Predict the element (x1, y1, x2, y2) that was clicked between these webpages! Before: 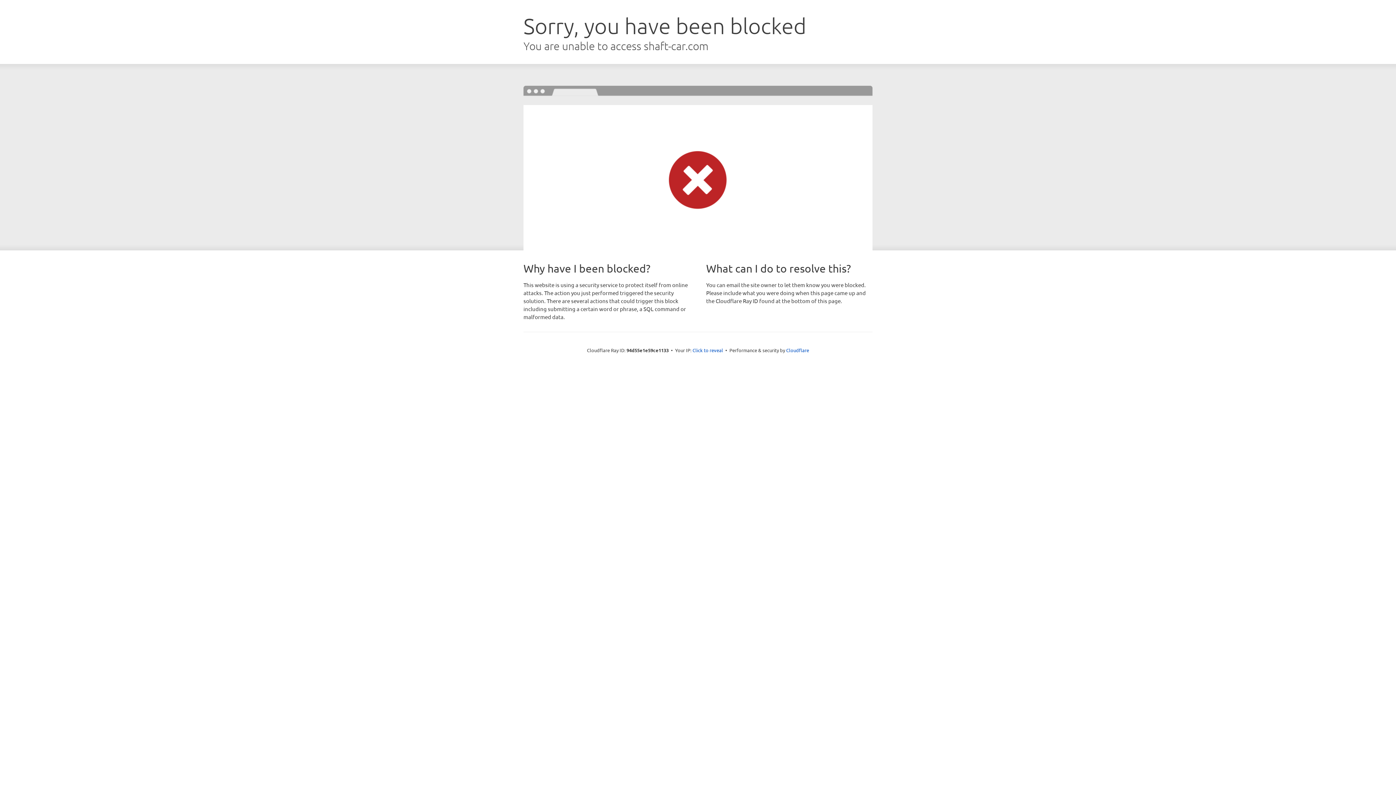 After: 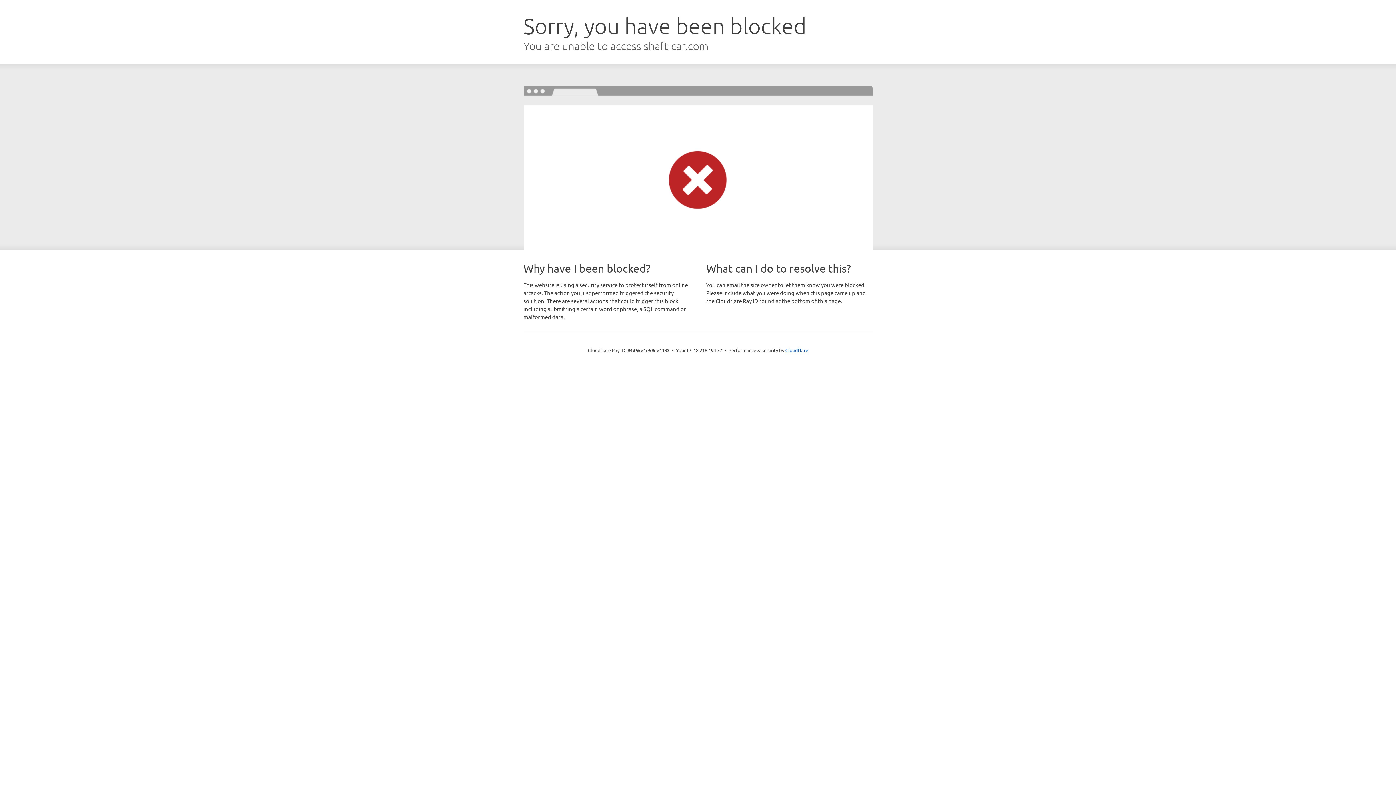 Action: label: Click to reveal bbox: (692, 346, 723, 353)